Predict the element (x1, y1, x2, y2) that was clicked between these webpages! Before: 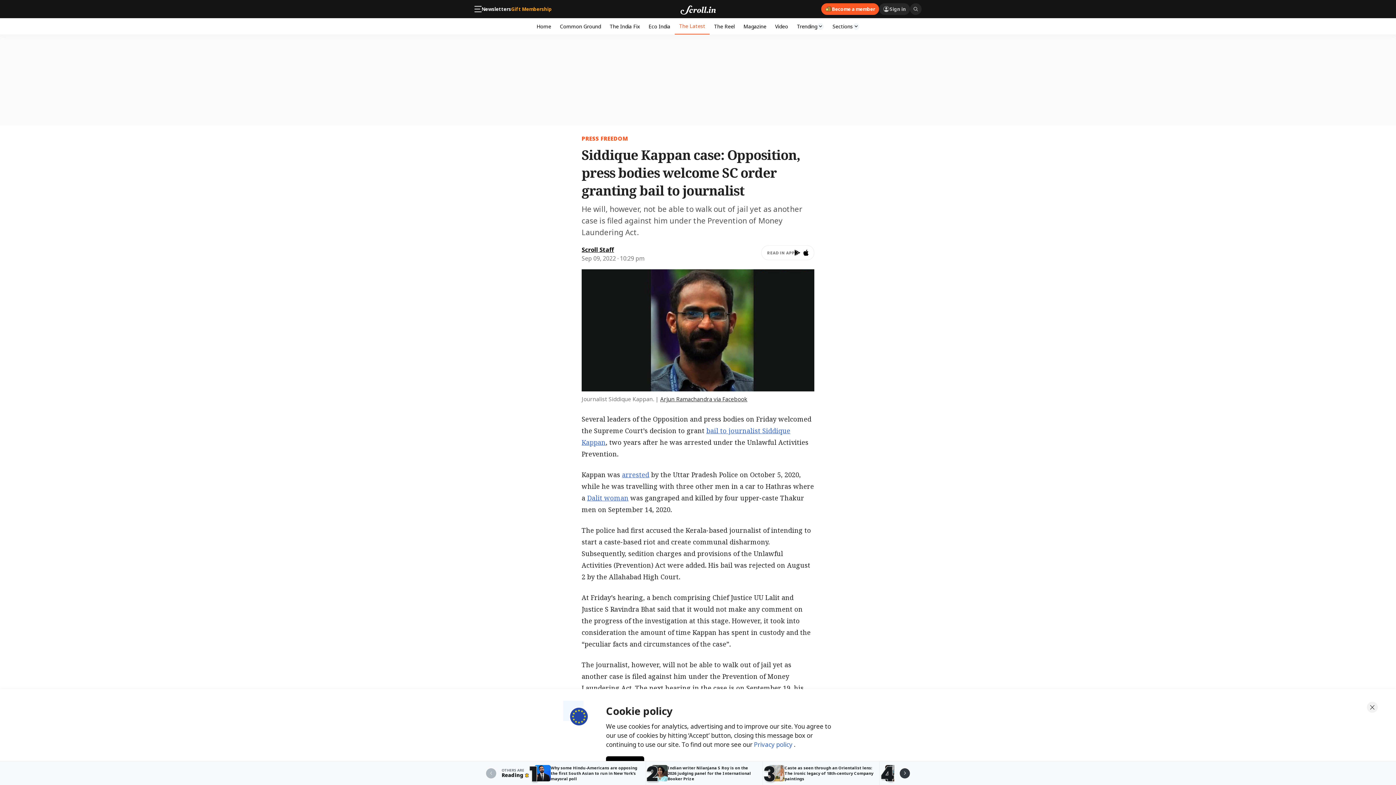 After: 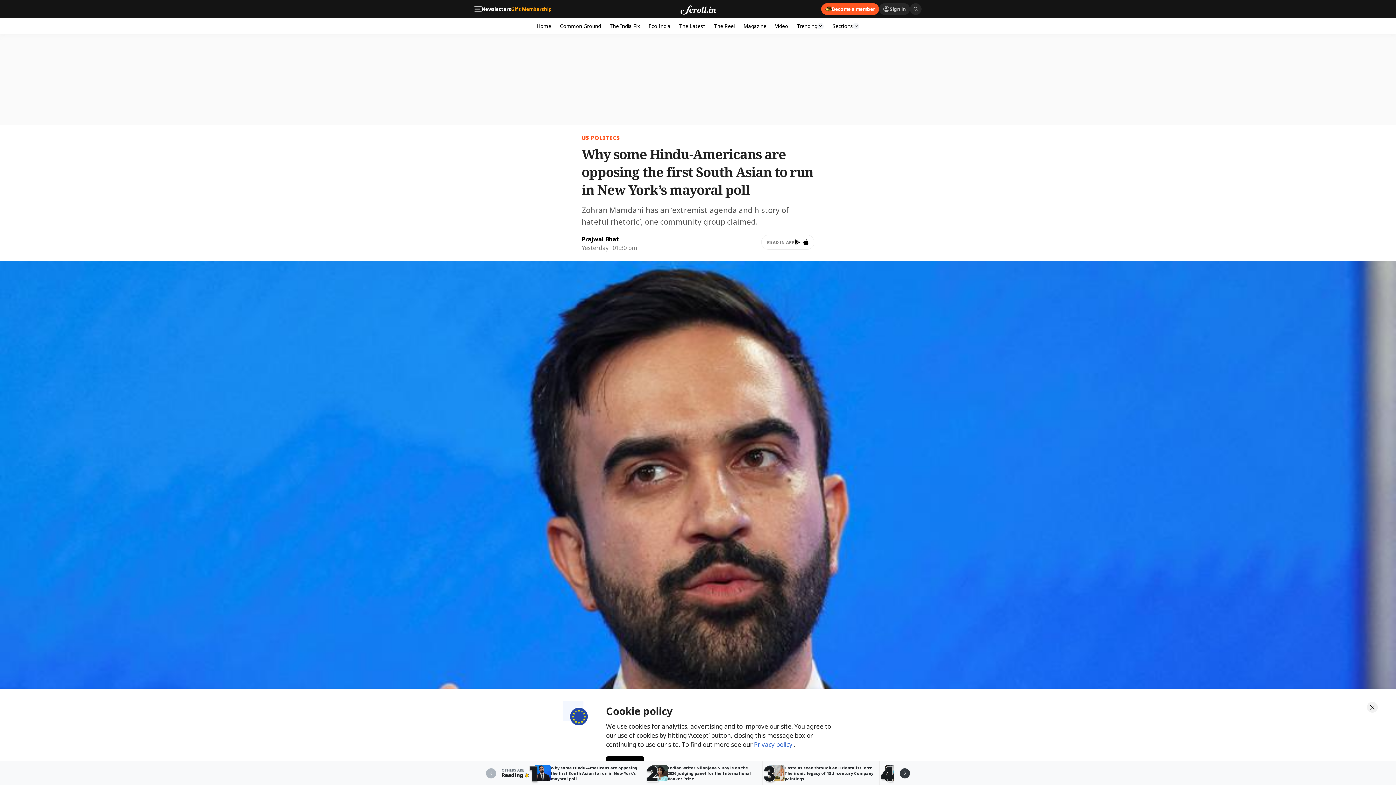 Action: bbox: (529, 761, 645, 785) label: 1

Why some Hindu-Americans are opposing the first South Asian to run in New York’s mayoral poll